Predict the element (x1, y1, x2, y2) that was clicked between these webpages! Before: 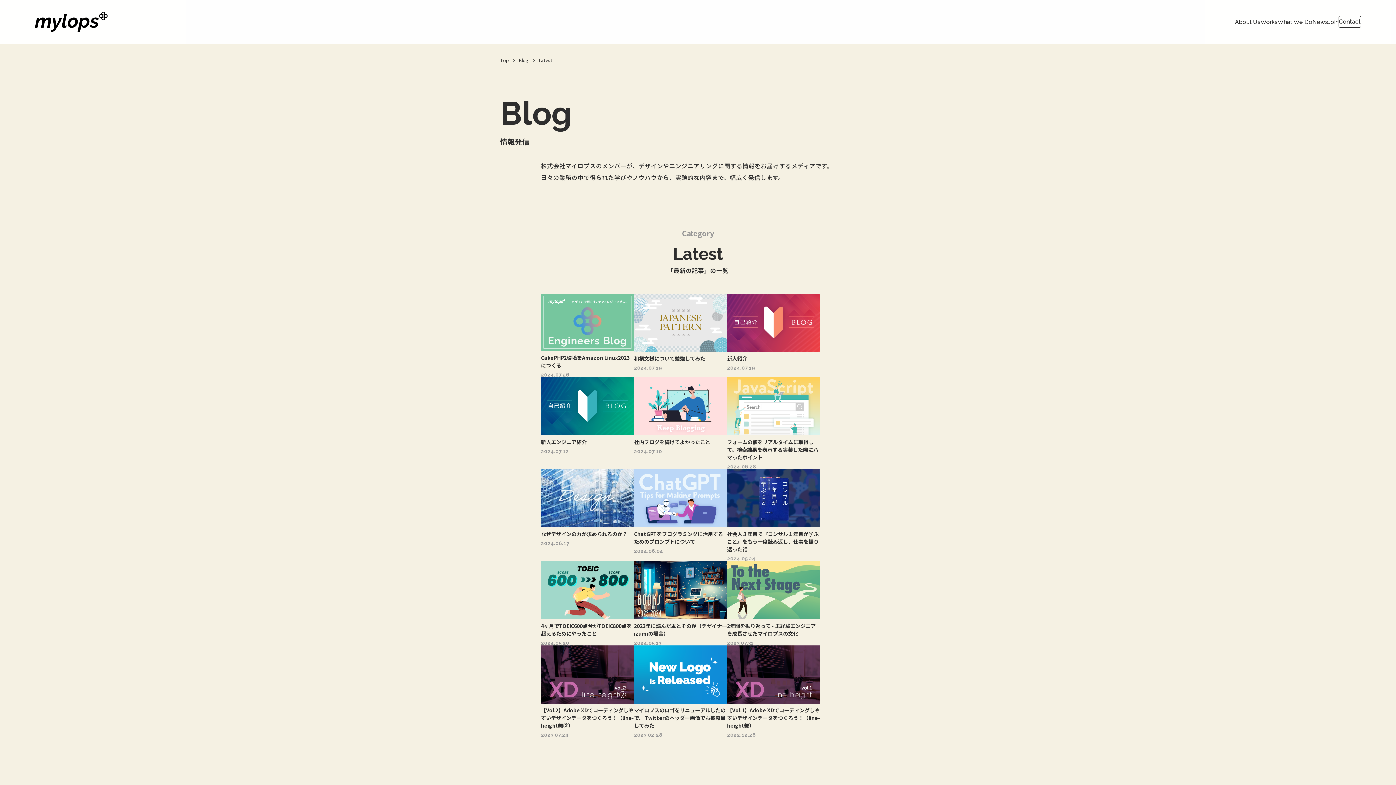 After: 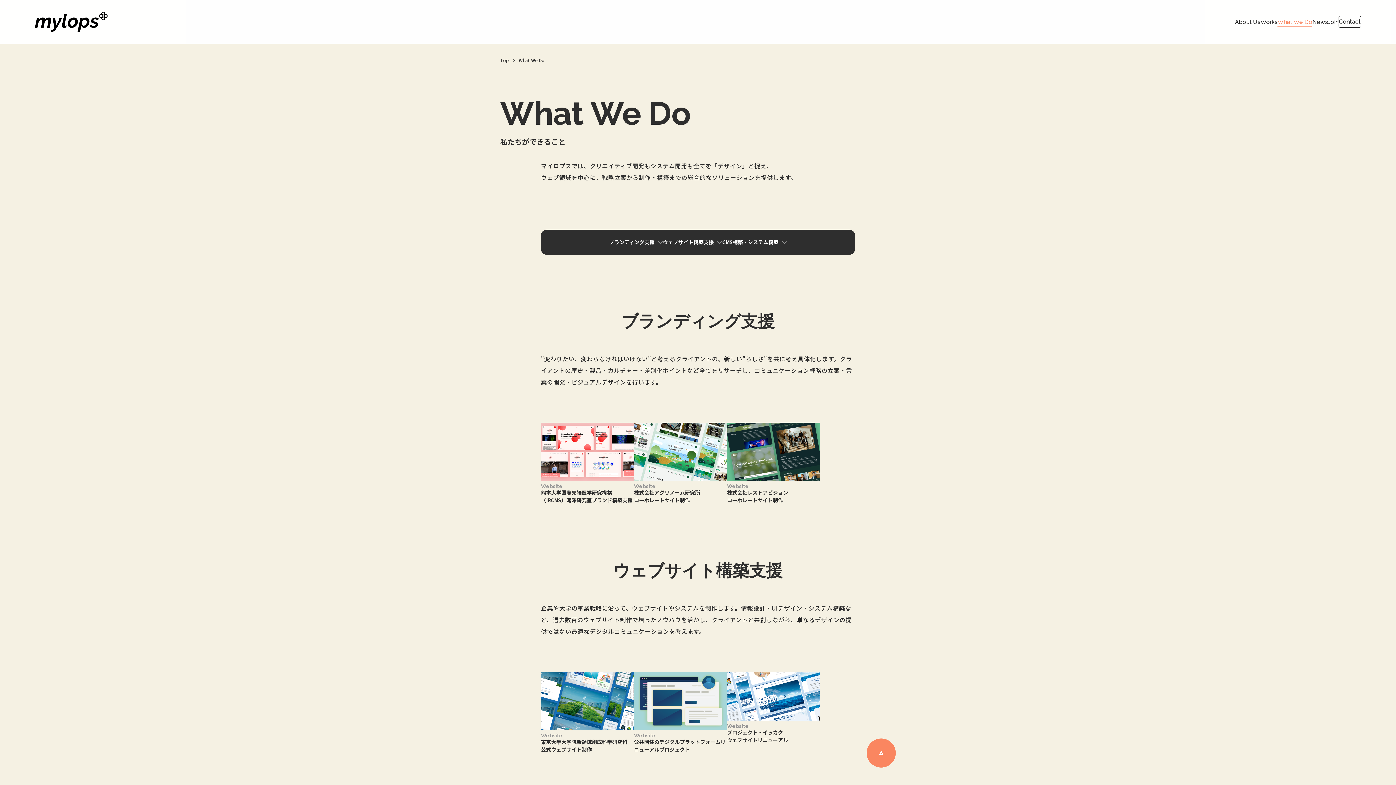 Action: bbox: (1277, 18, 1312, 25) label: What We Do